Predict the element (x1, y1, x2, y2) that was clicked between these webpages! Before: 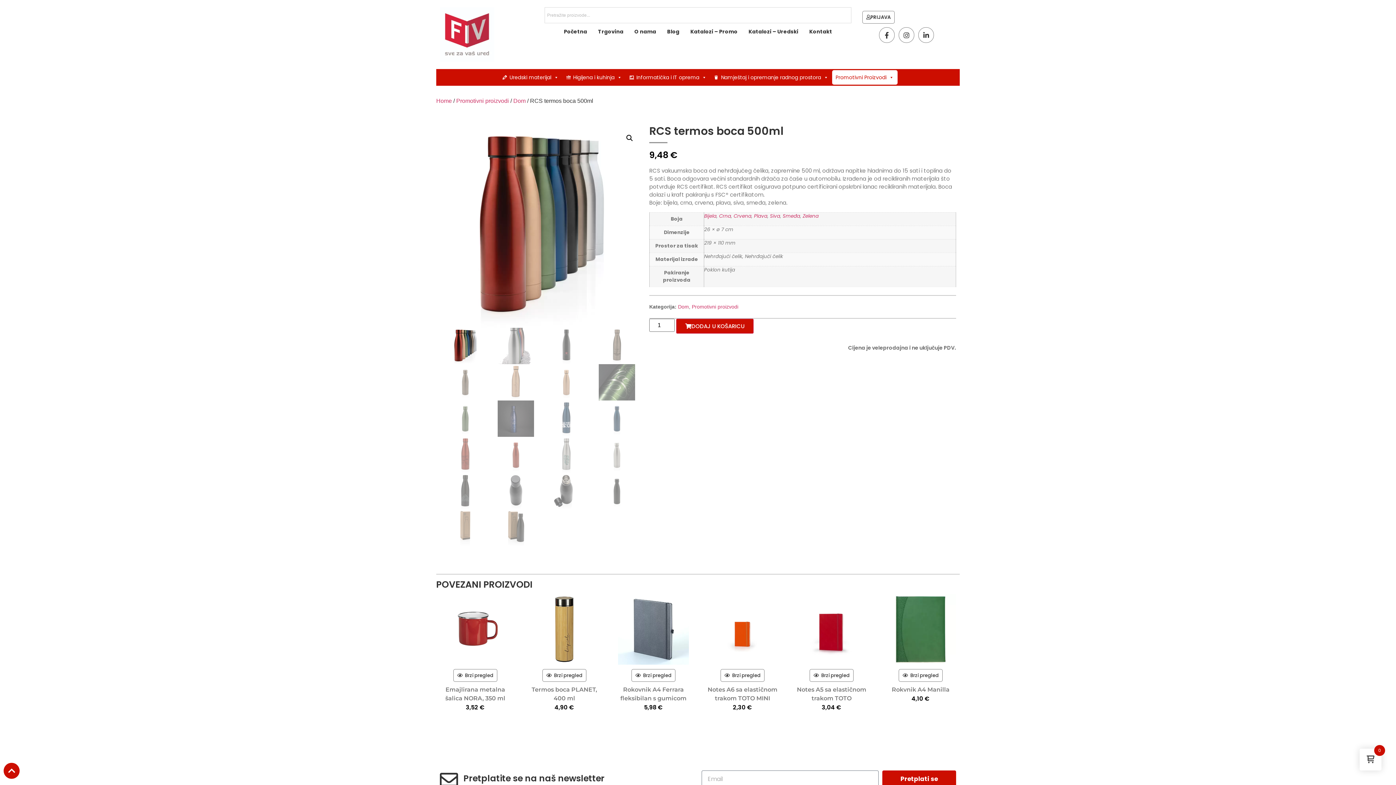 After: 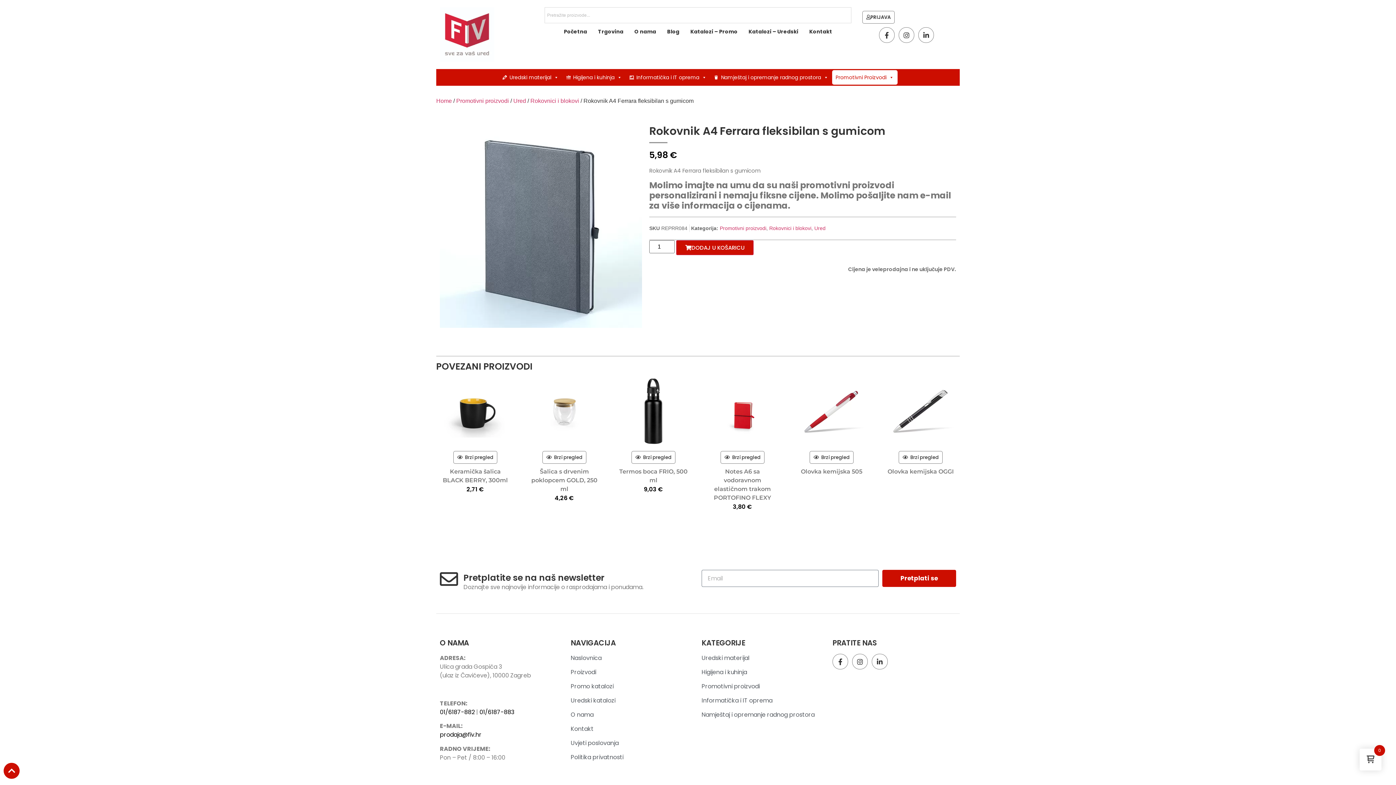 Action: bbox: (618, 593, 689, 665)